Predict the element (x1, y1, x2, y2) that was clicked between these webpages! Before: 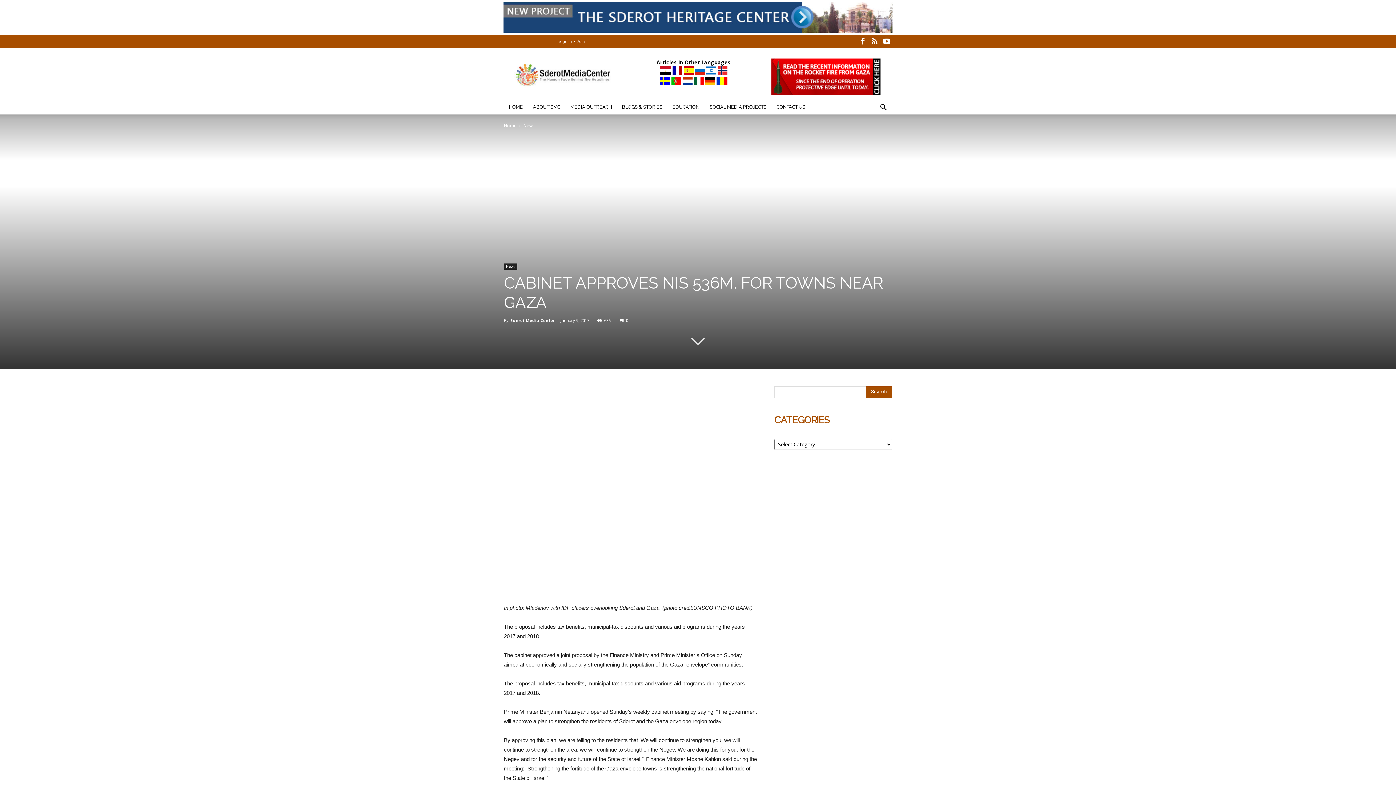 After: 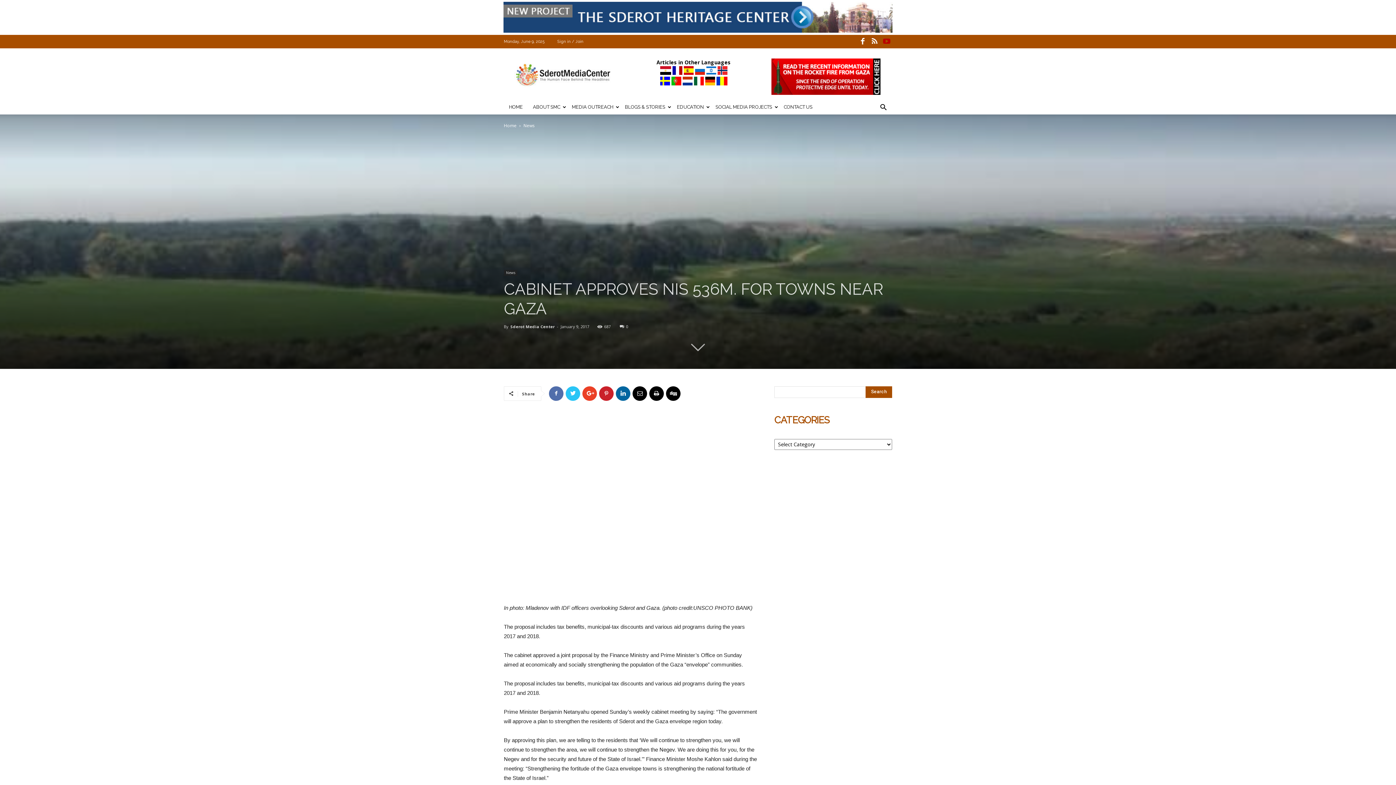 Action: bbox: (881, 34, 892, 47)